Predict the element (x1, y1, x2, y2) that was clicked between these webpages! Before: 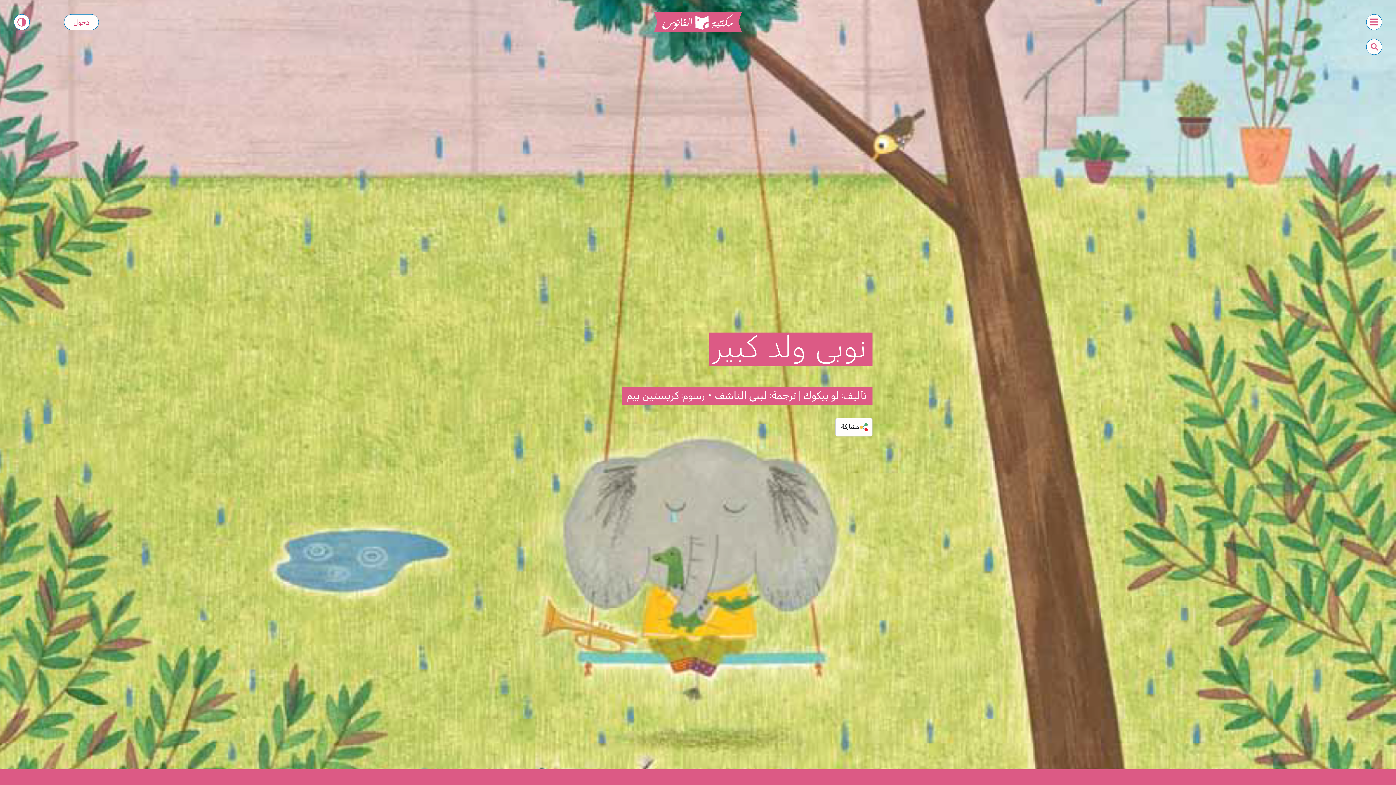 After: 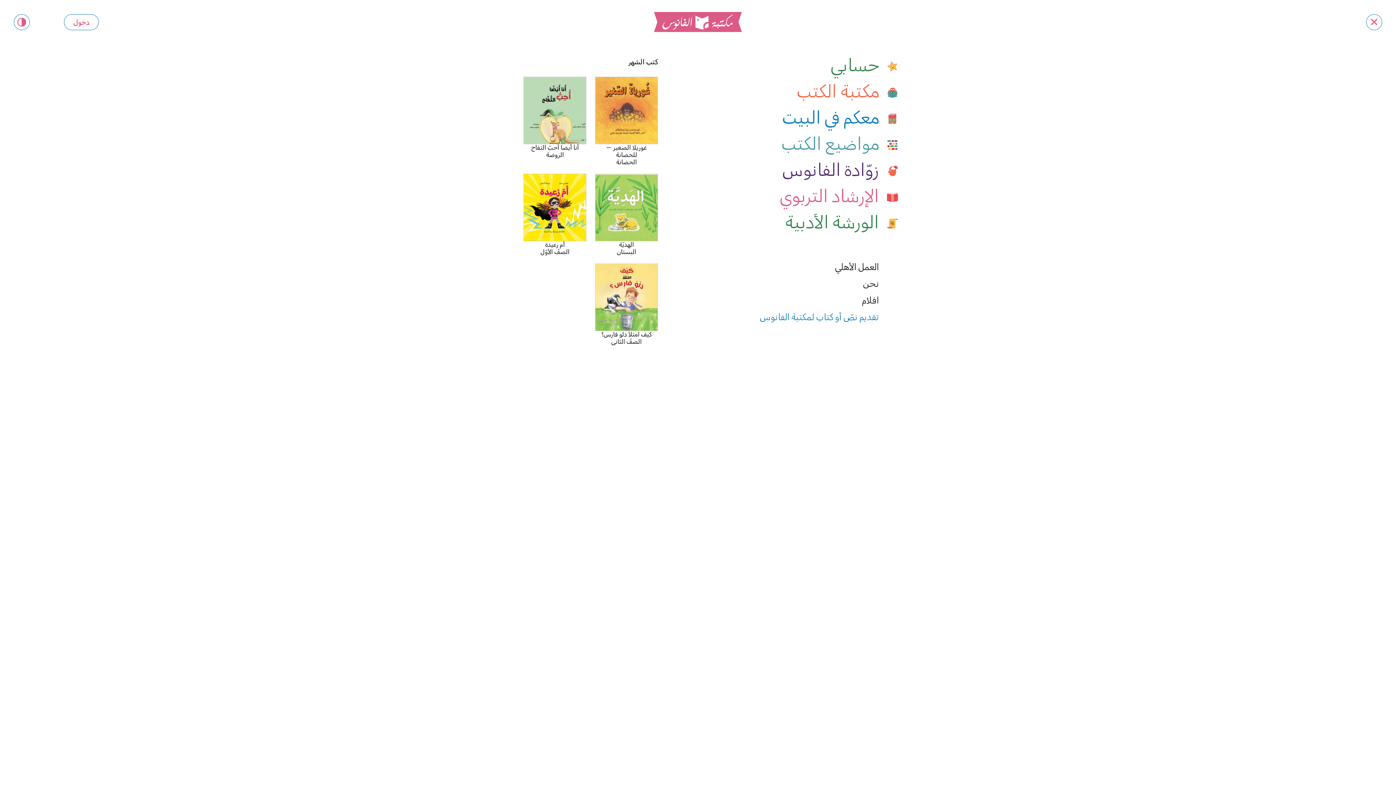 Action: label: פתיחת תפריט הניווט באתר bbox: (1366, 14, 1382, 30)